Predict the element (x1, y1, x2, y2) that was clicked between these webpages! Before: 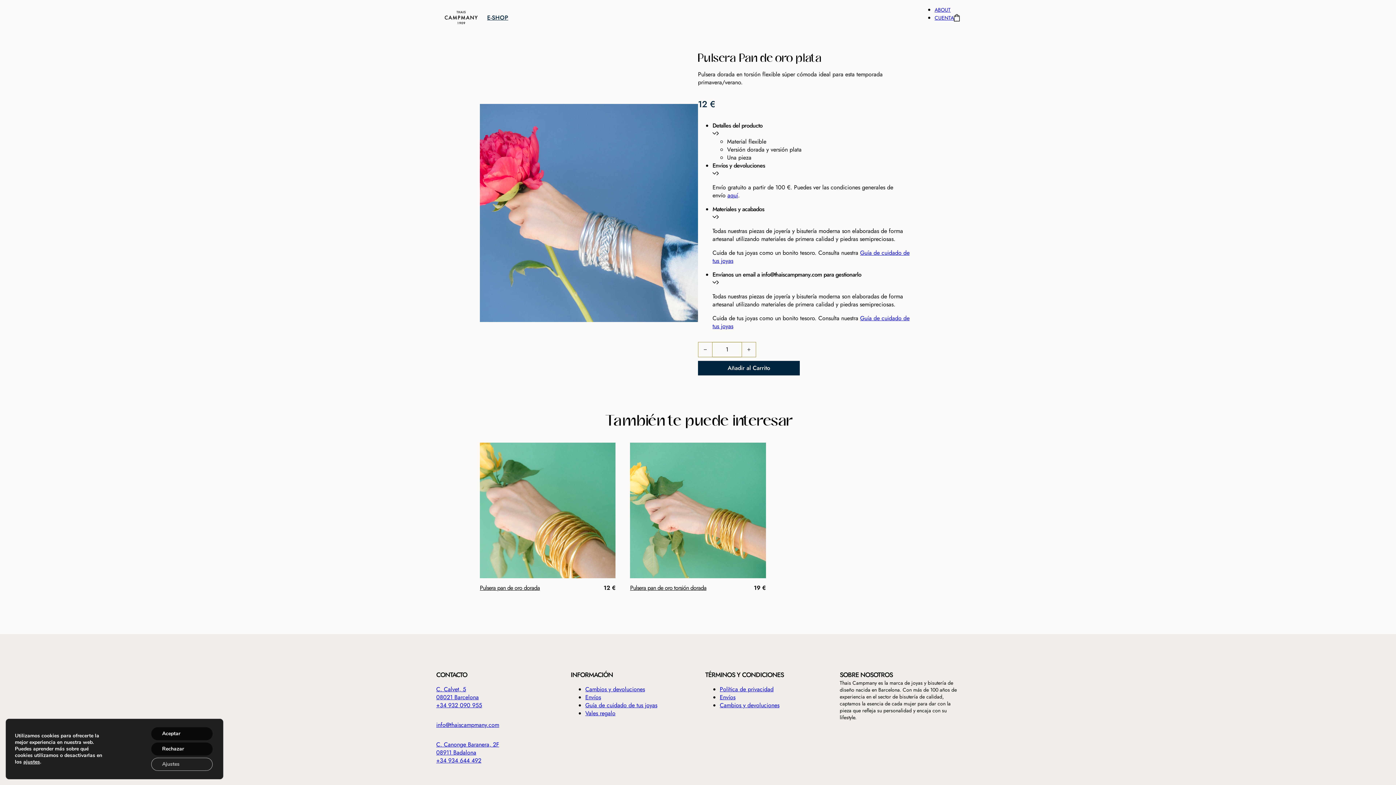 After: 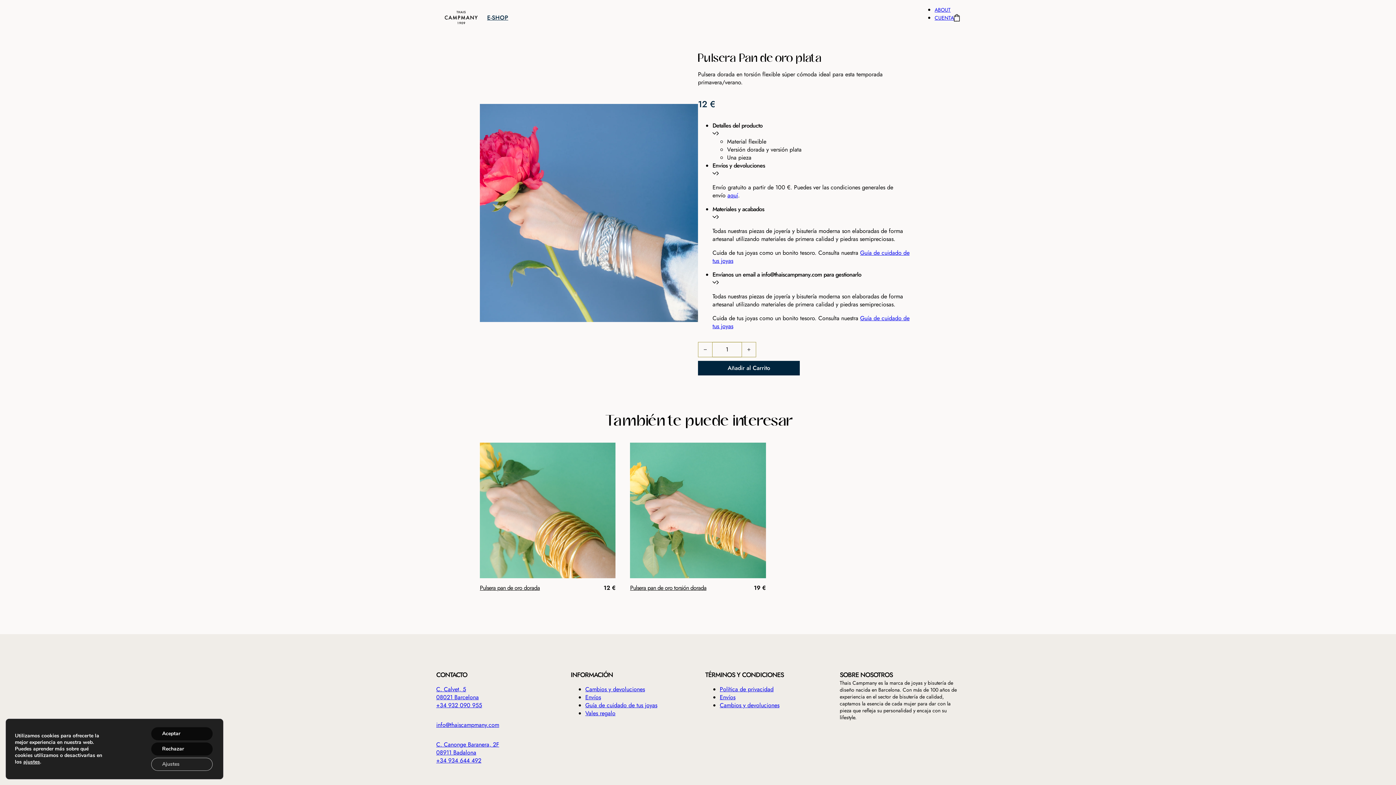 Action: label: +34 932 090 955 bbox: (436, 701, 482, 709)